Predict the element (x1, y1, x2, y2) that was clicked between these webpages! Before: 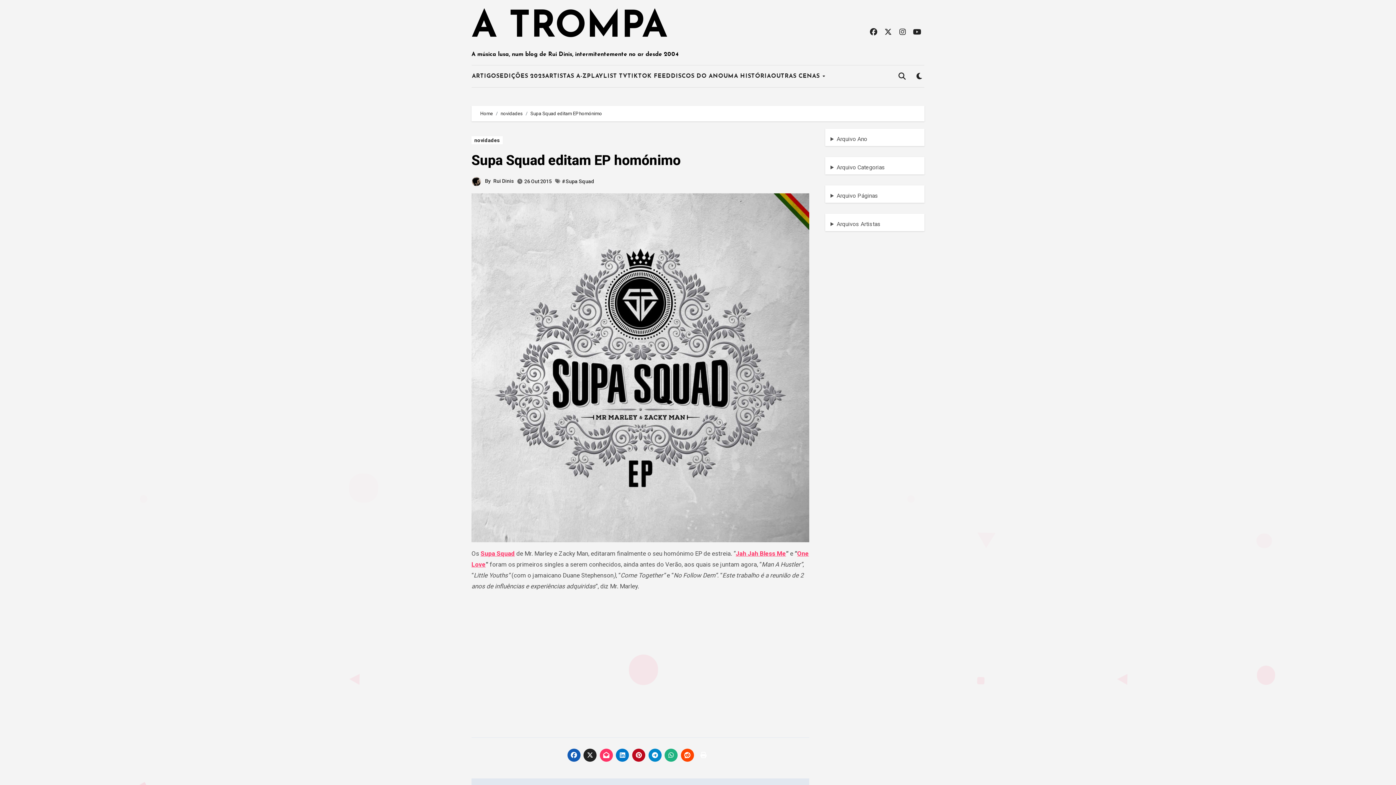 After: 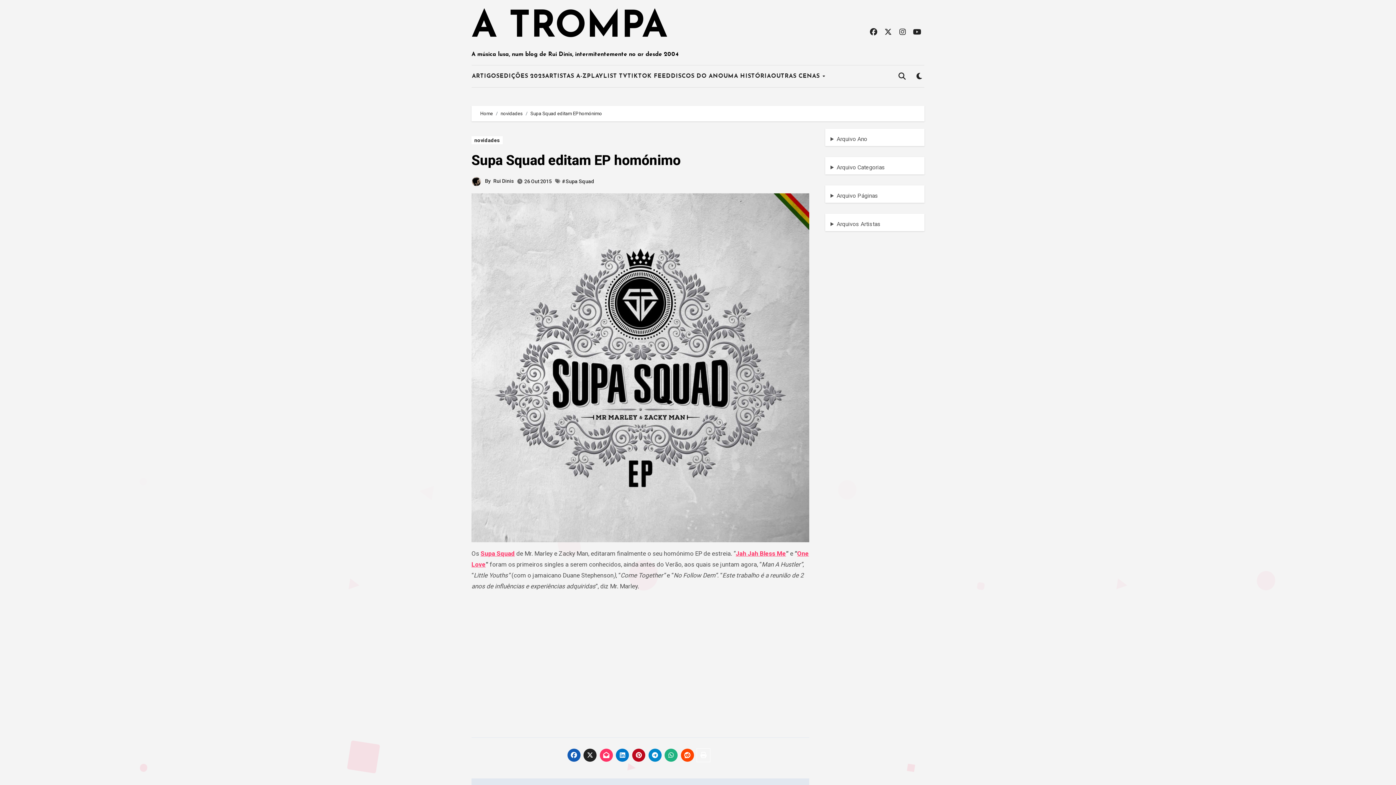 Action: bbox: (697, 749, 710, 762)